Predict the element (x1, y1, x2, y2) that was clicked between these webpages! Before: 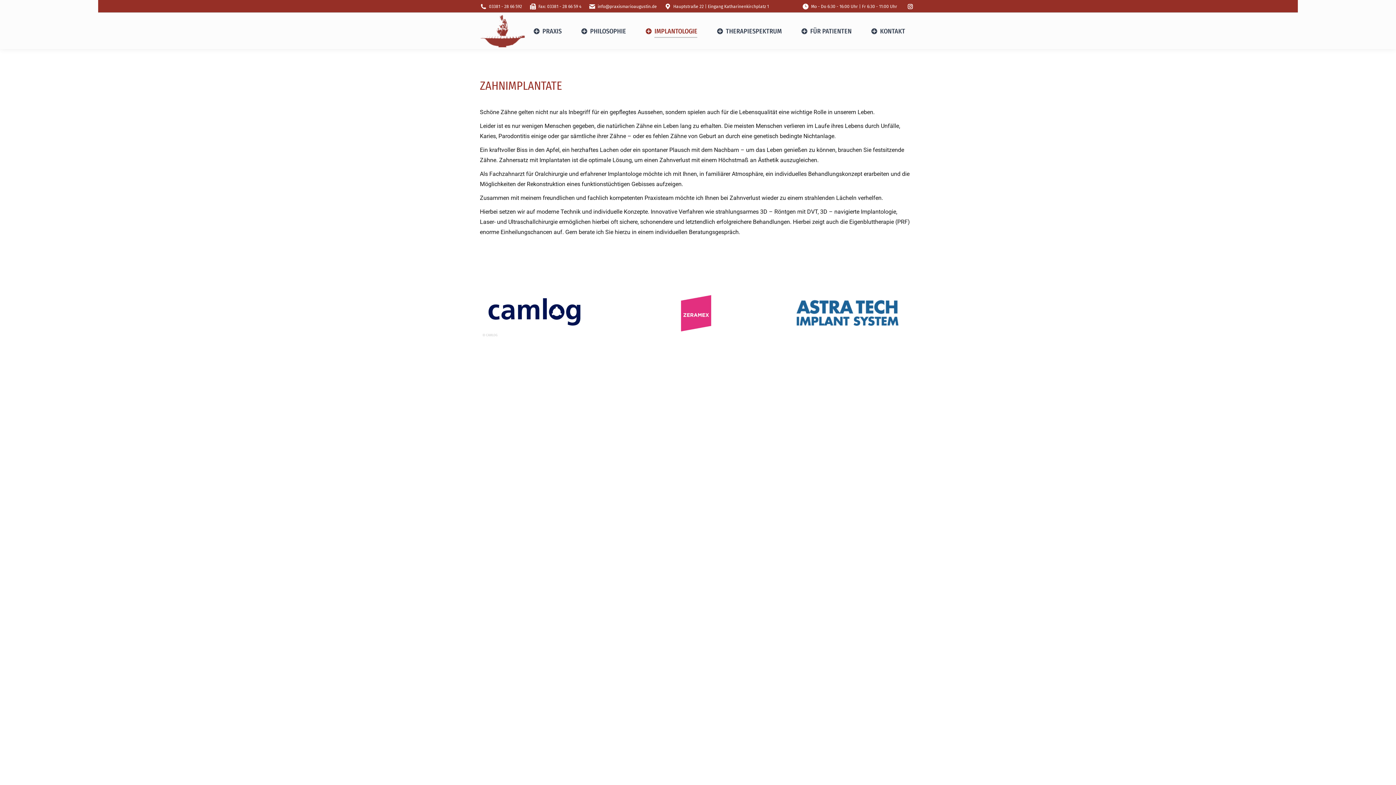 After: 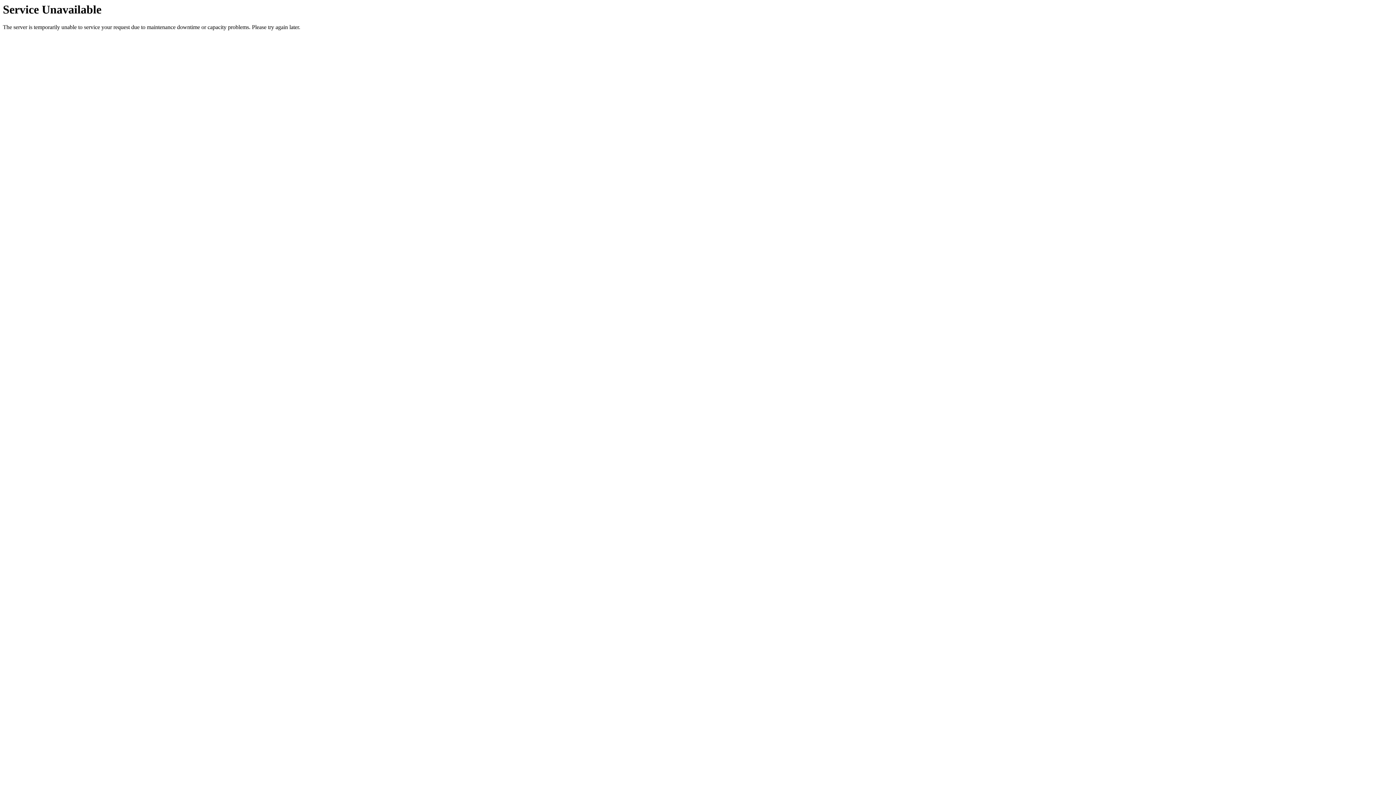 Action: bbox: (480, 14, 525, 47)